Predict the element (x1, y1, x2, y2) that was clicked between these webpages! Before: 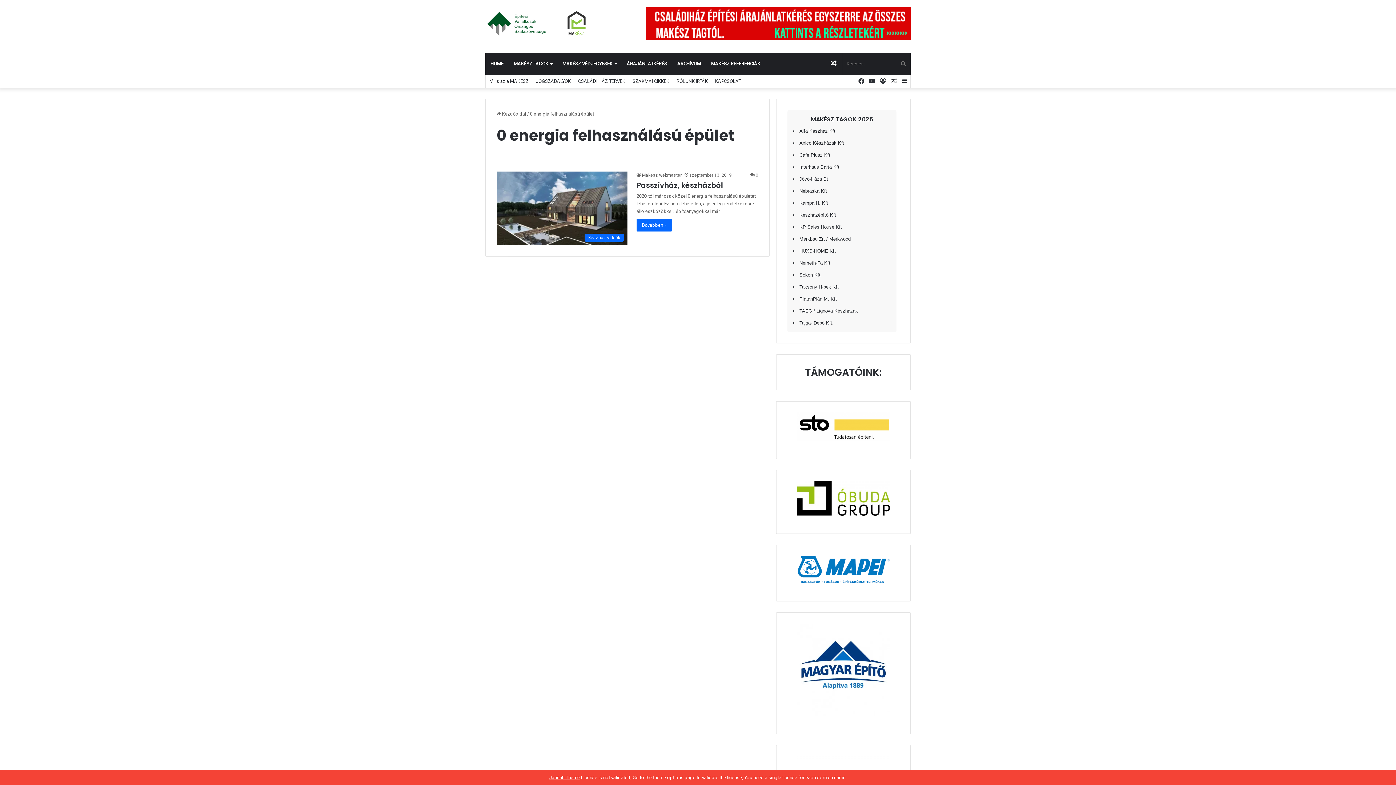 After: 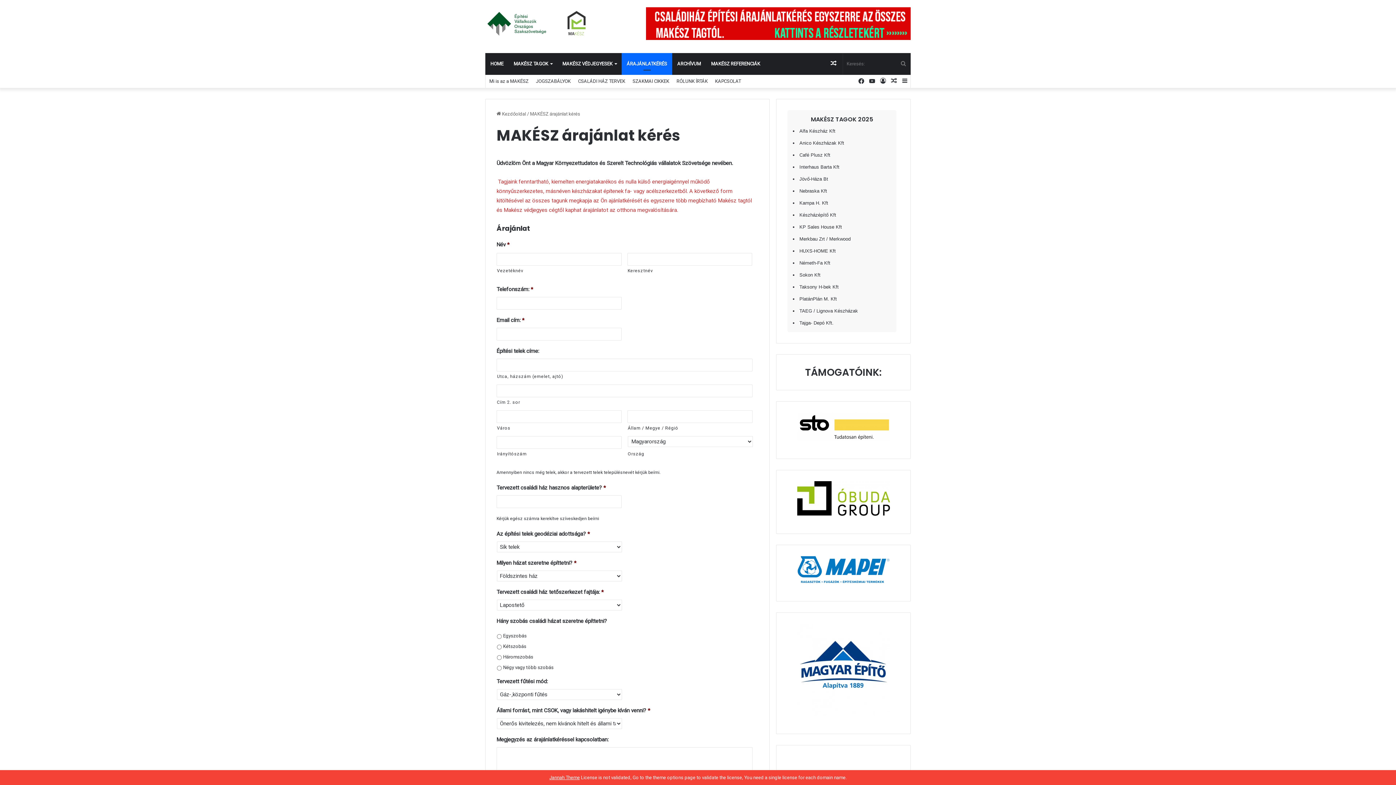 Action: bbox: (621, 53, 672, 74) label: ÁRAJÁNLATKÉRÉS